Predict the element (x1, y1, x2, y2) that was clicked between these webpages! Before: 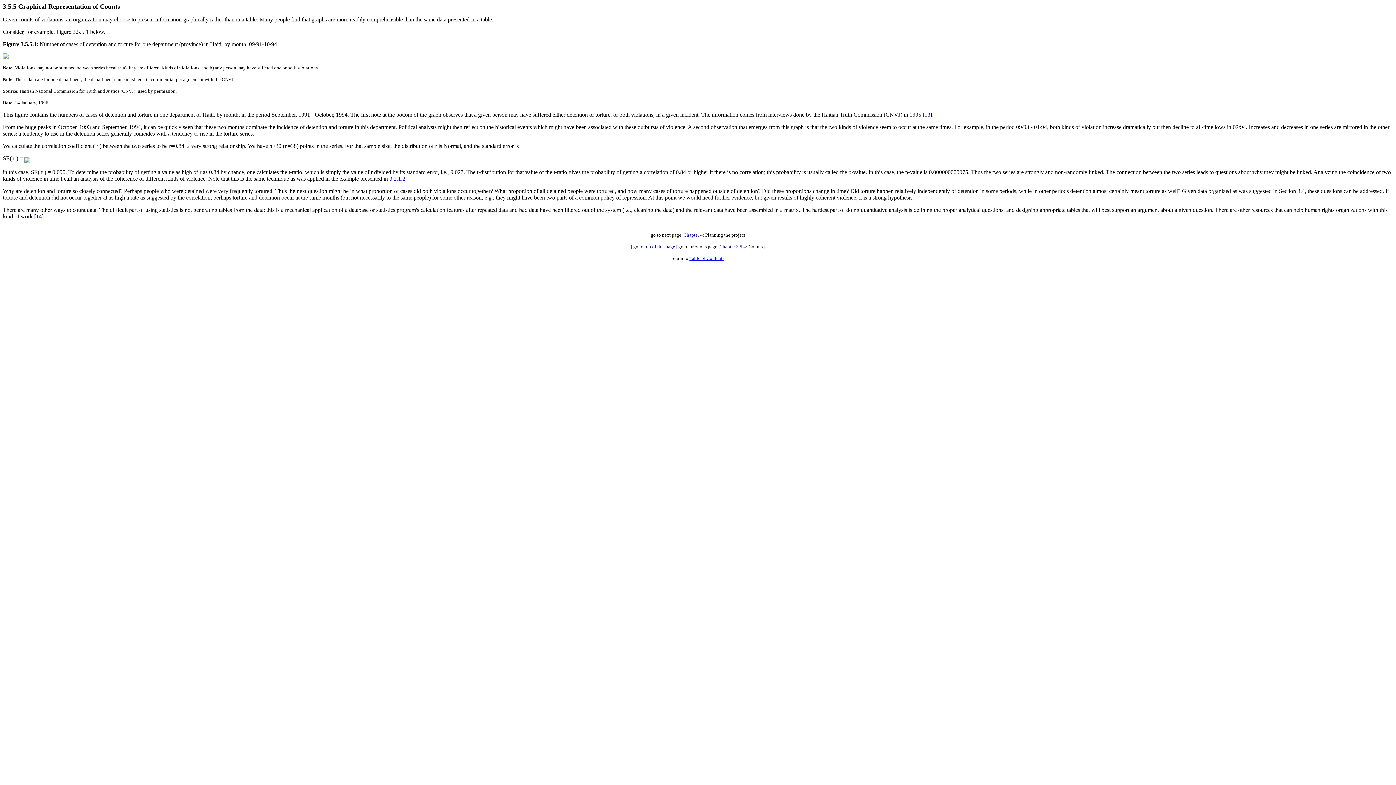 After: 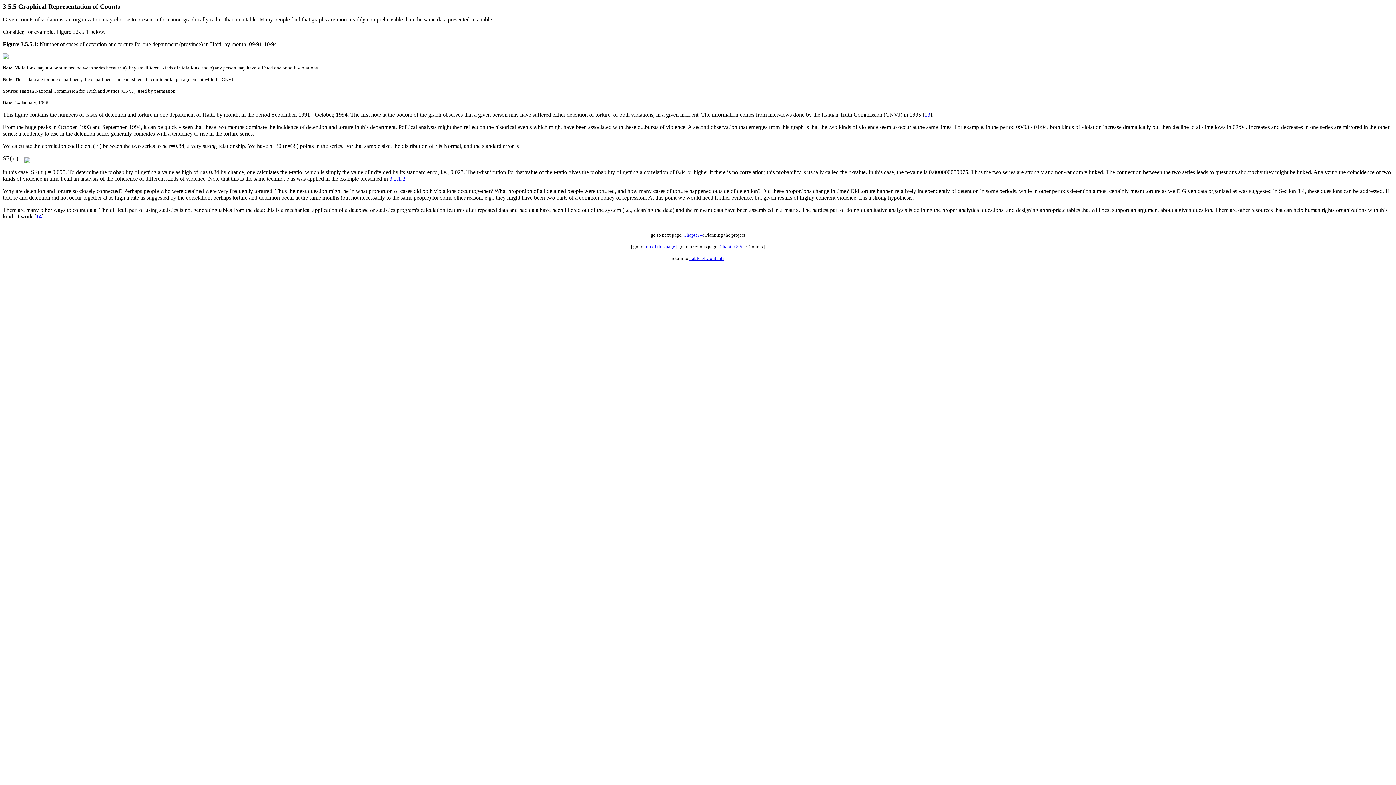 Action: bbox: (644, 244, 675, 249) label: top of this page